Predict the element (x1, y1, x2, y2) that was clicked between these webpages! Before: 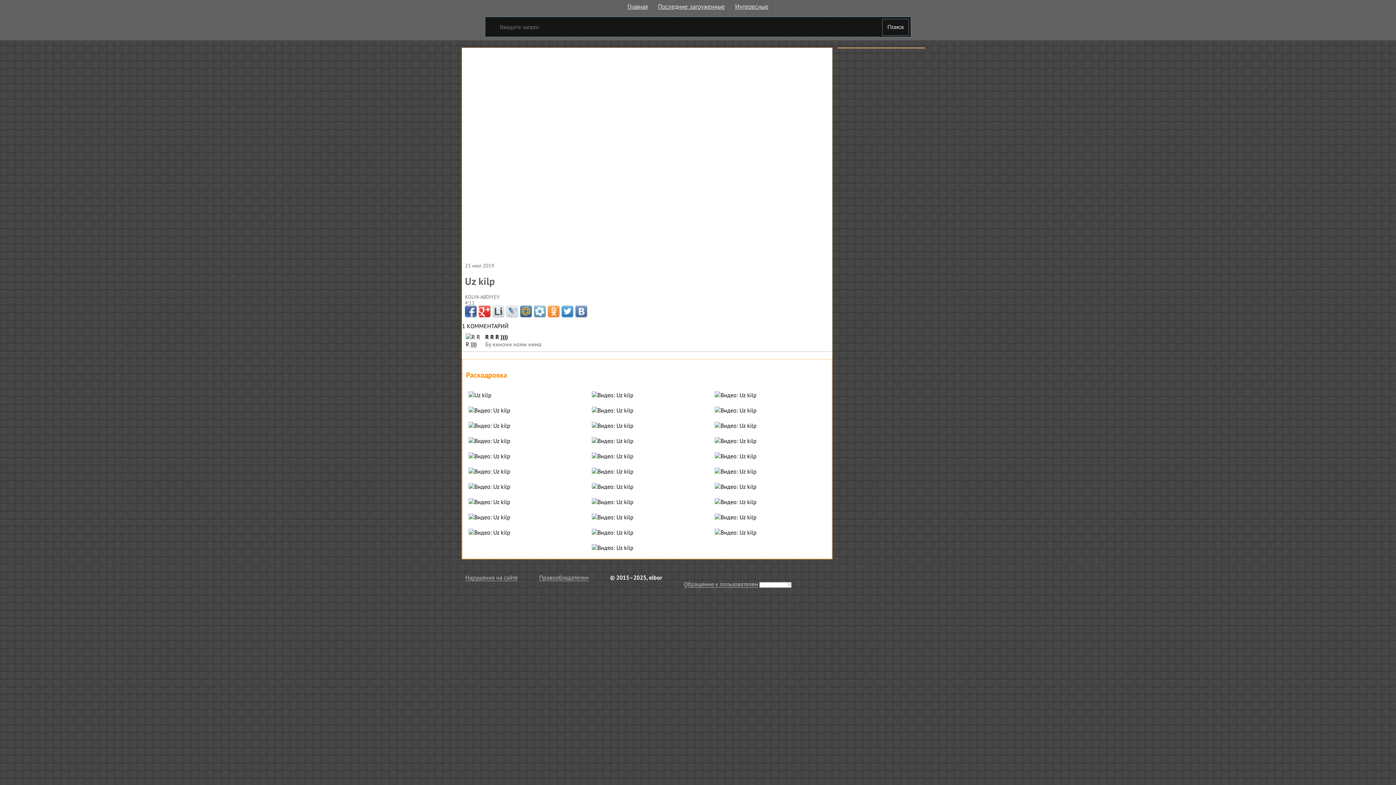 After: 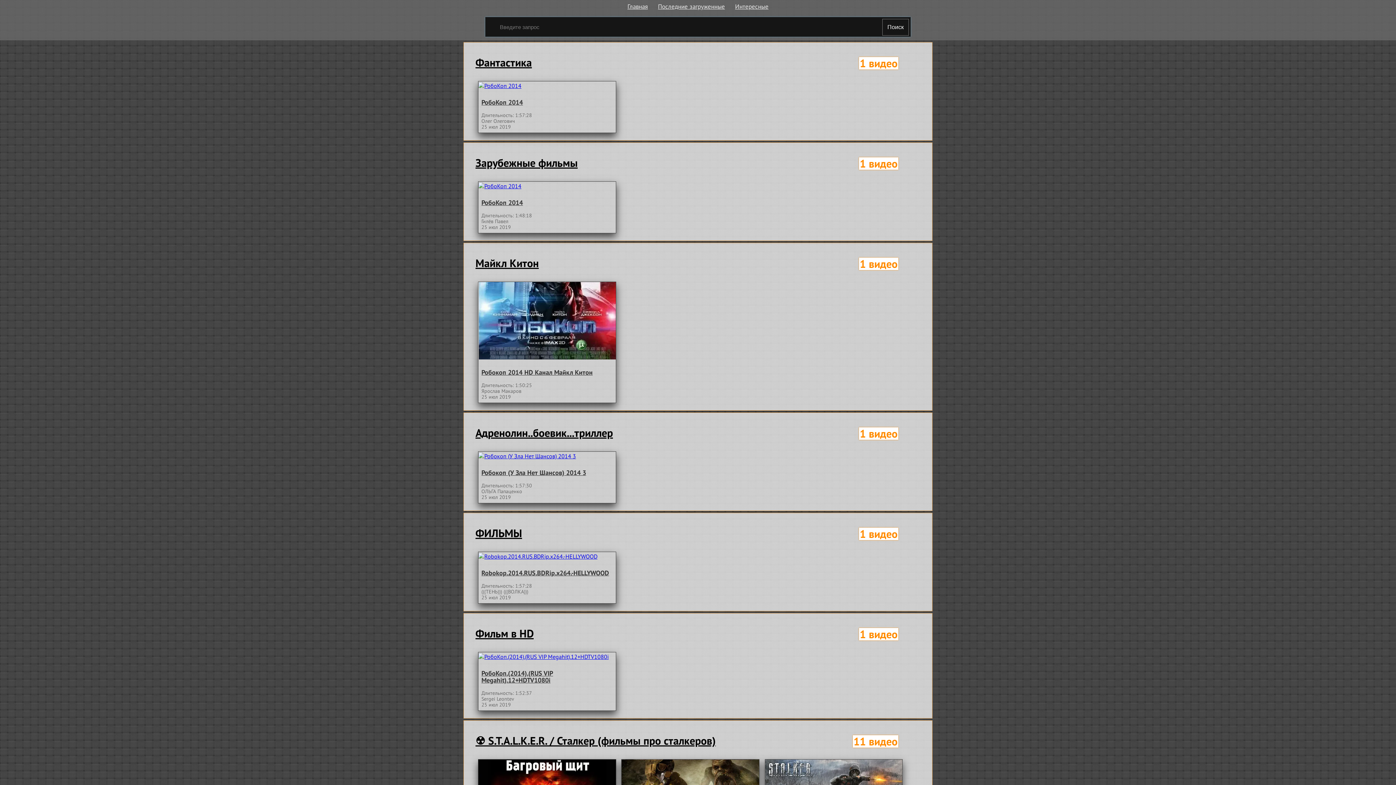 Action: label: Последние загруженные bbox: (658, 1, 725, 11)